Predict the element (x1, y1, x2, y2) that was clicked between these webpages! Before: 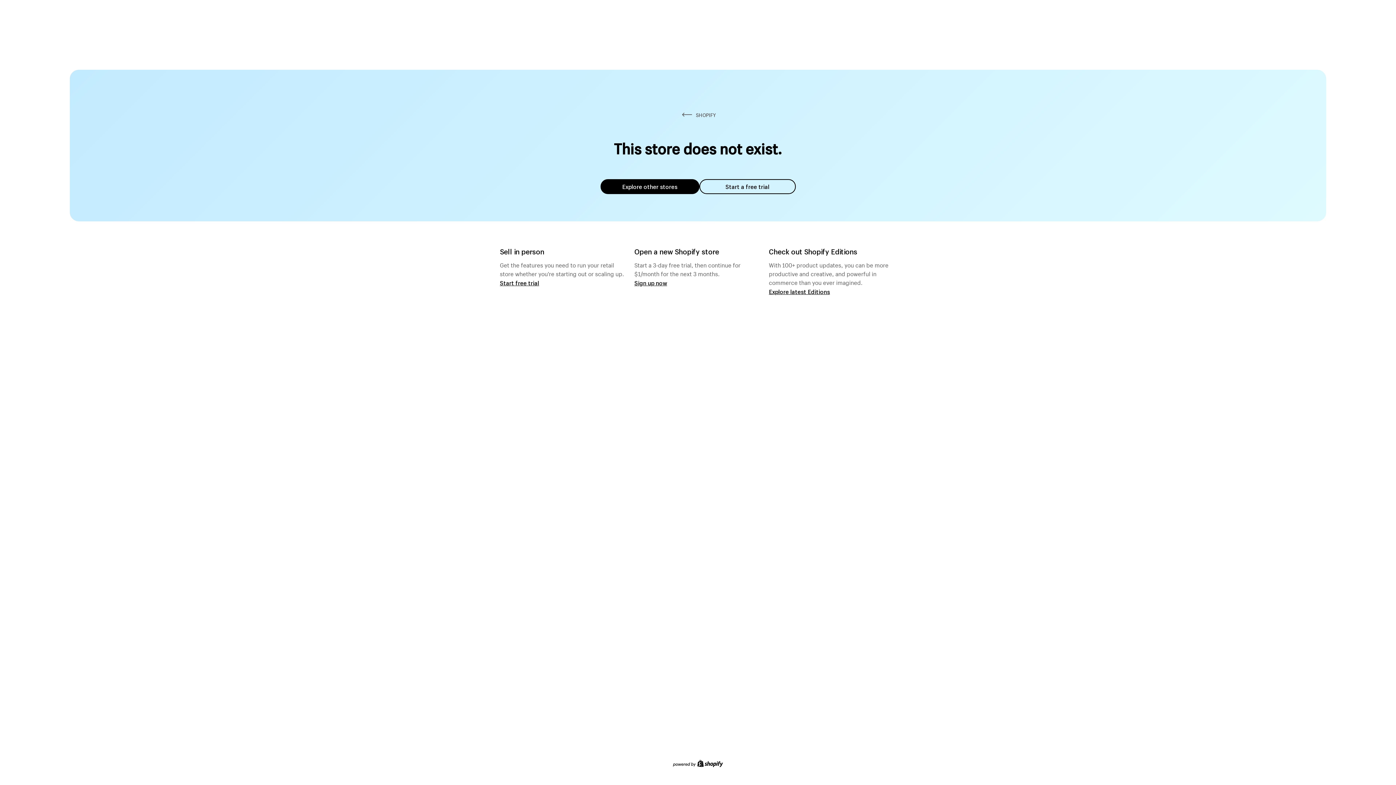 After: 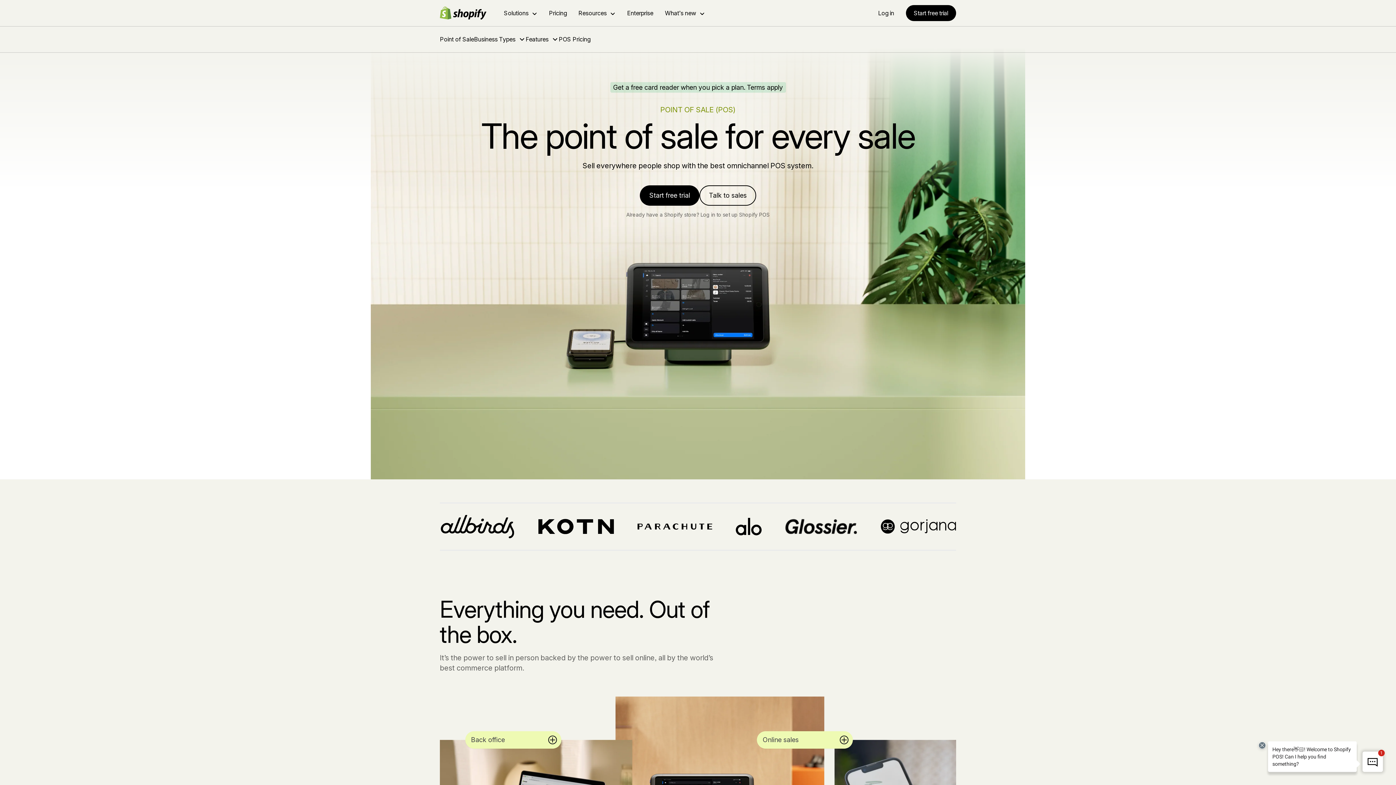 Action: bbox: (500, 279, 539, 286) label: Start free trial